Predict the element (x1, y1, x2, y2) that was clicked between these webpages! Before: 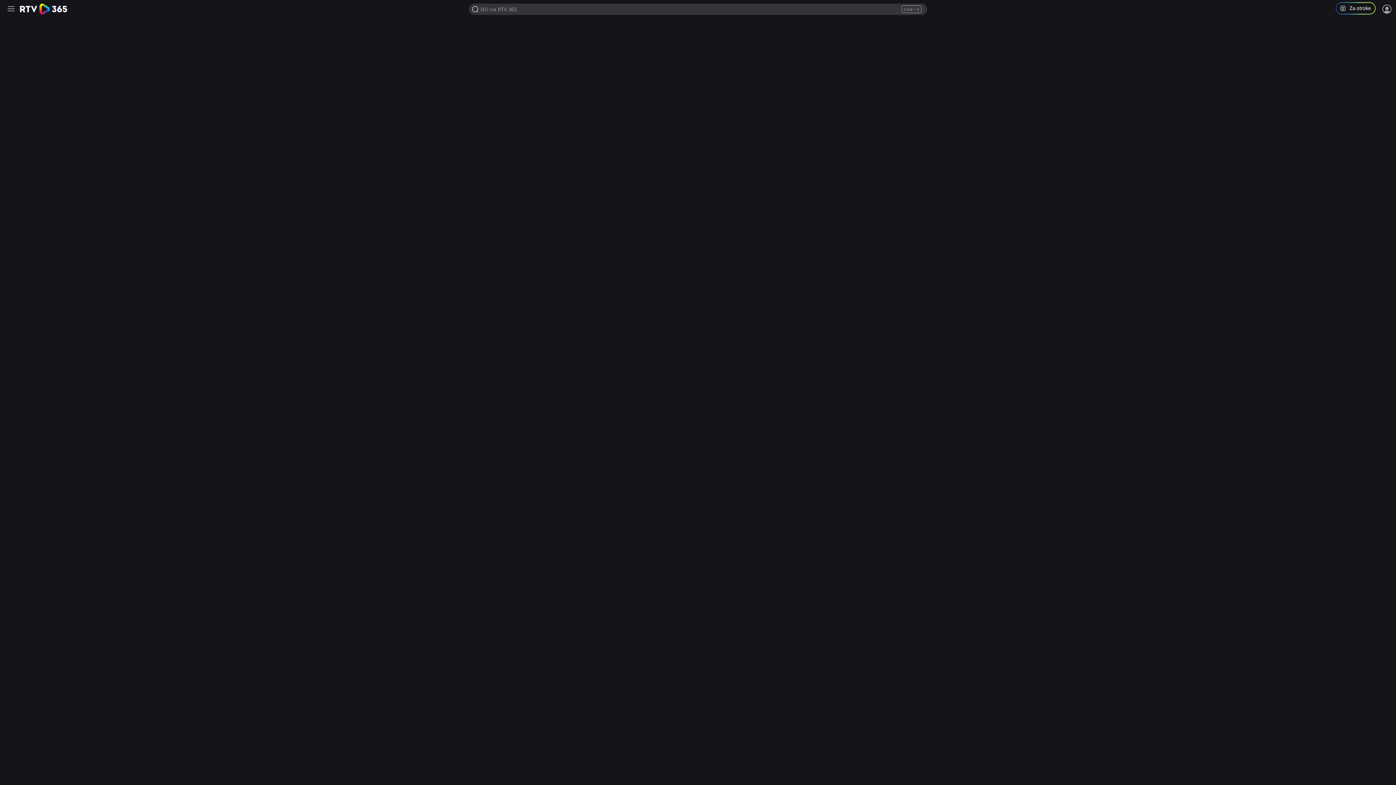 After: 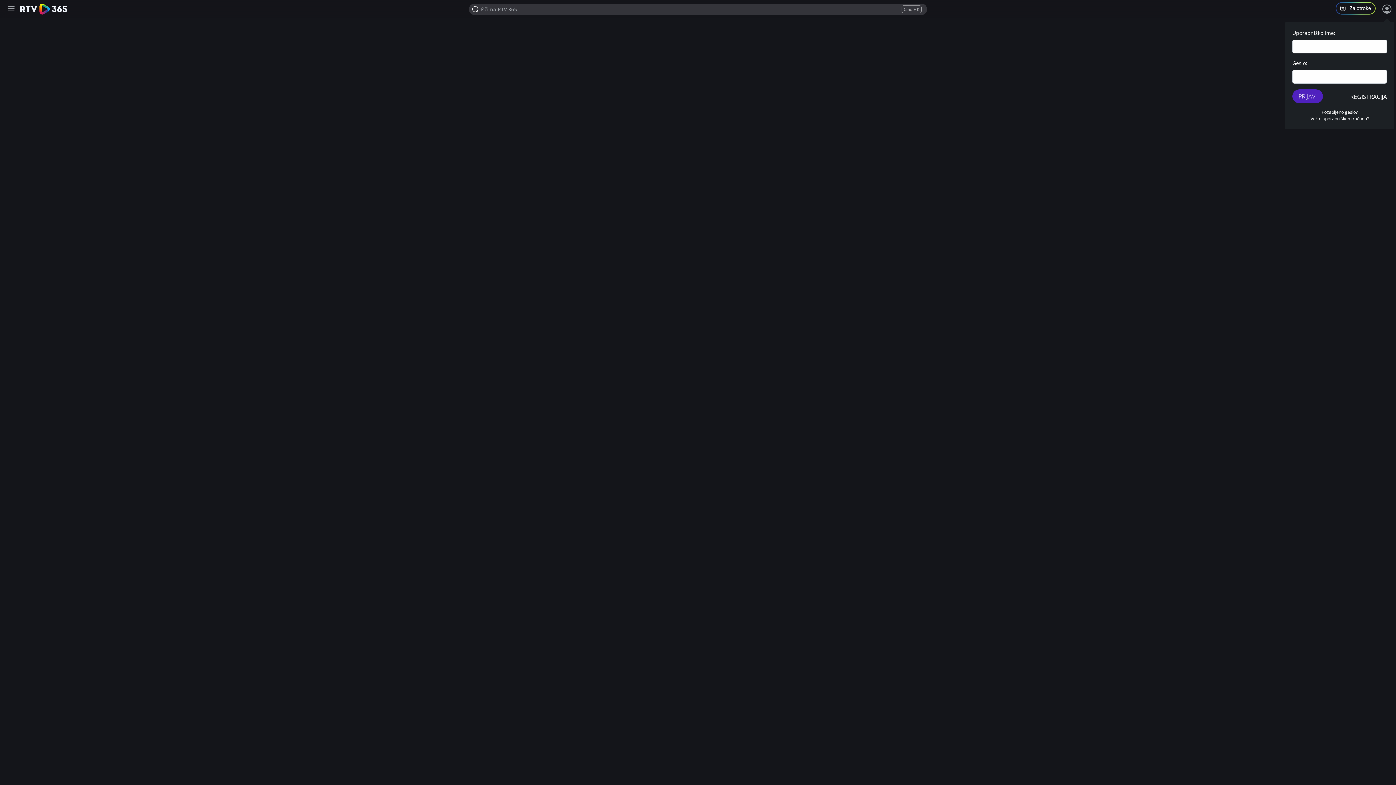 Action: label: Prijava bbox: (1381, 3, 1392, 14)